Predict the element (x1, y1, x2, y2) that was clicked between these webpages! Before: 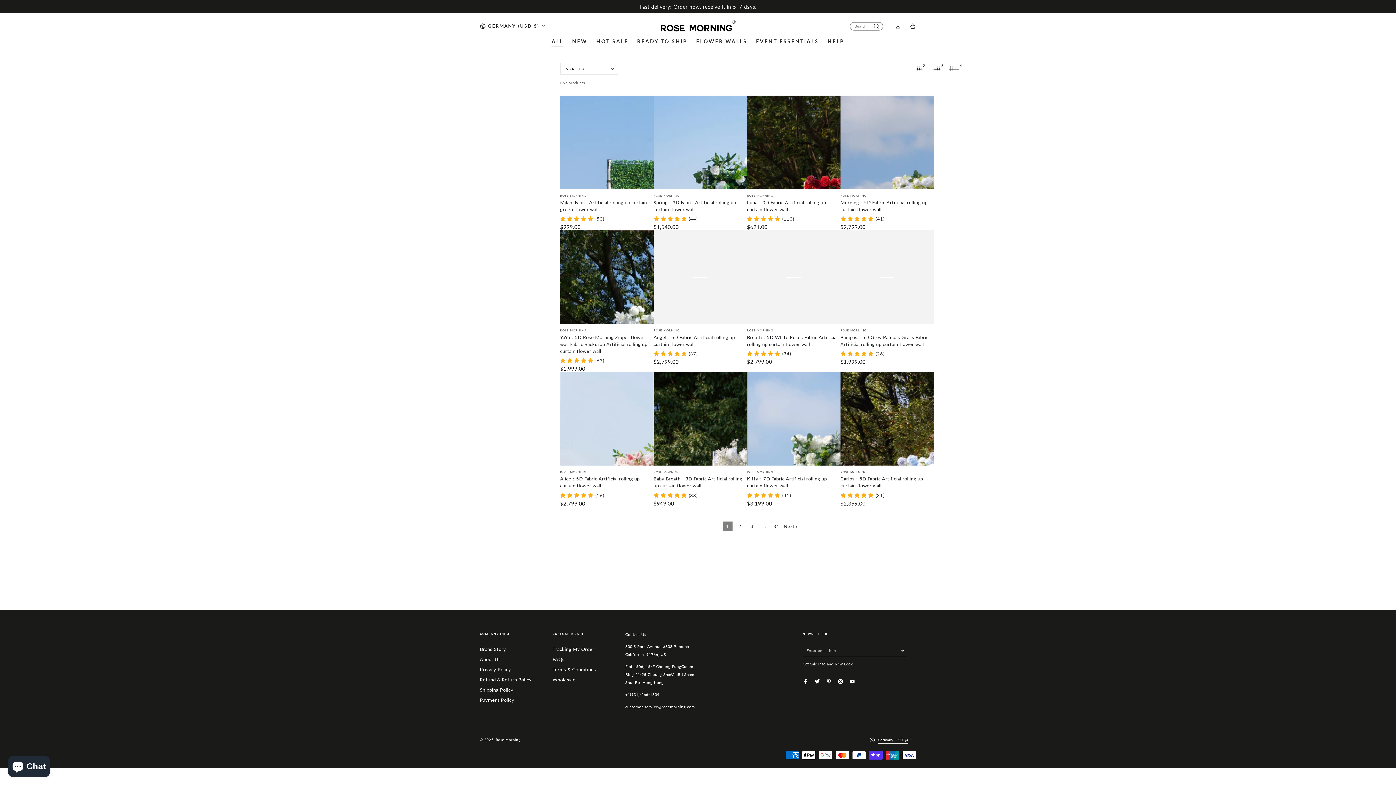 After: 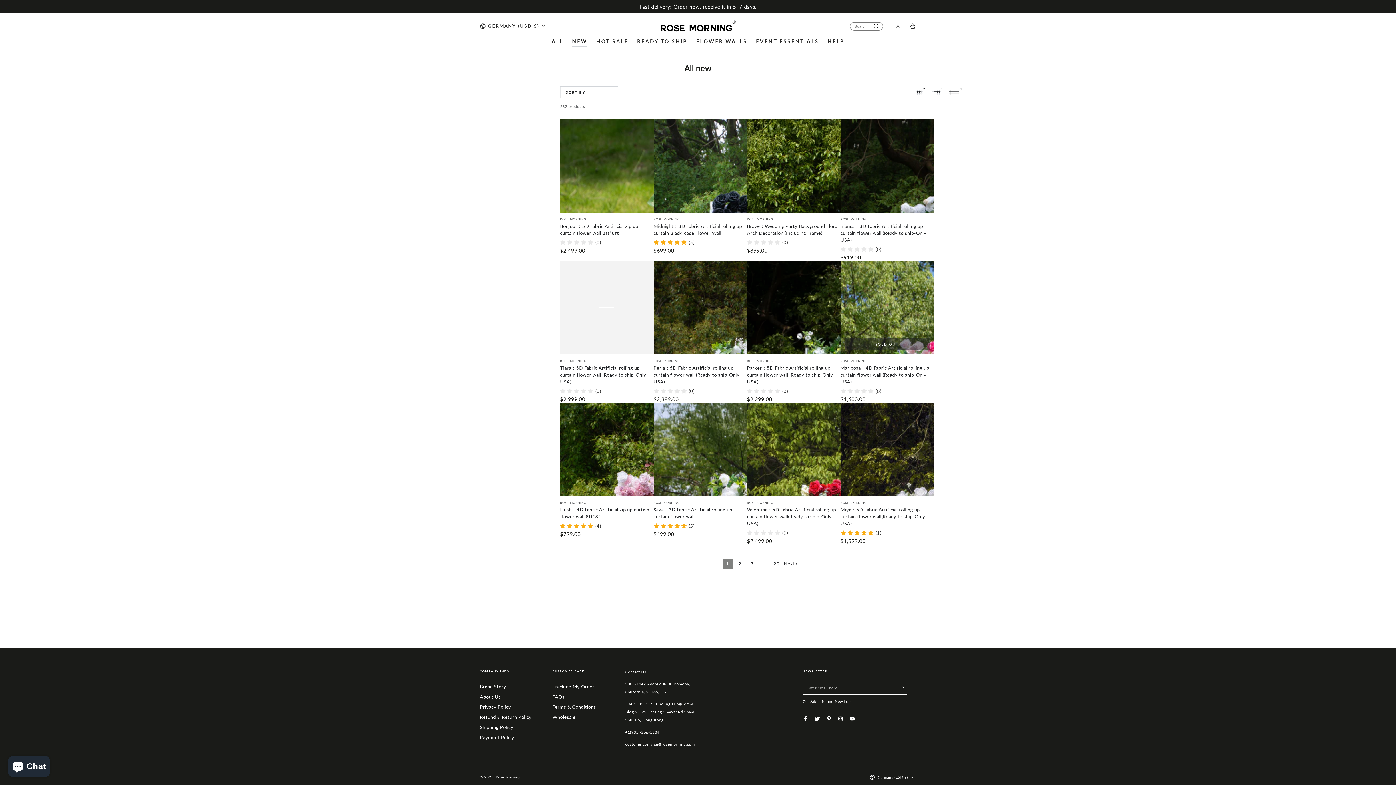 Action: bbox: (567, 32, 592, 49) label: NEW